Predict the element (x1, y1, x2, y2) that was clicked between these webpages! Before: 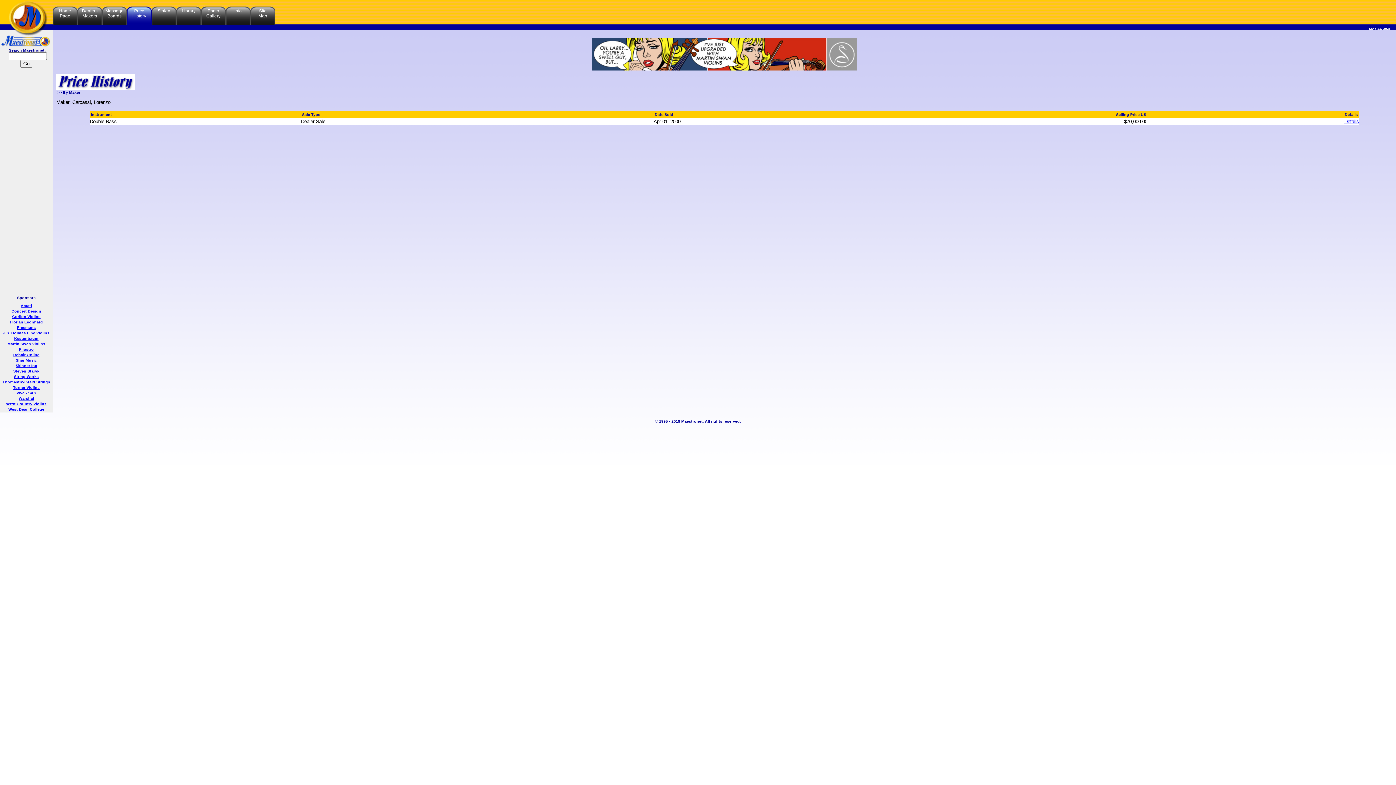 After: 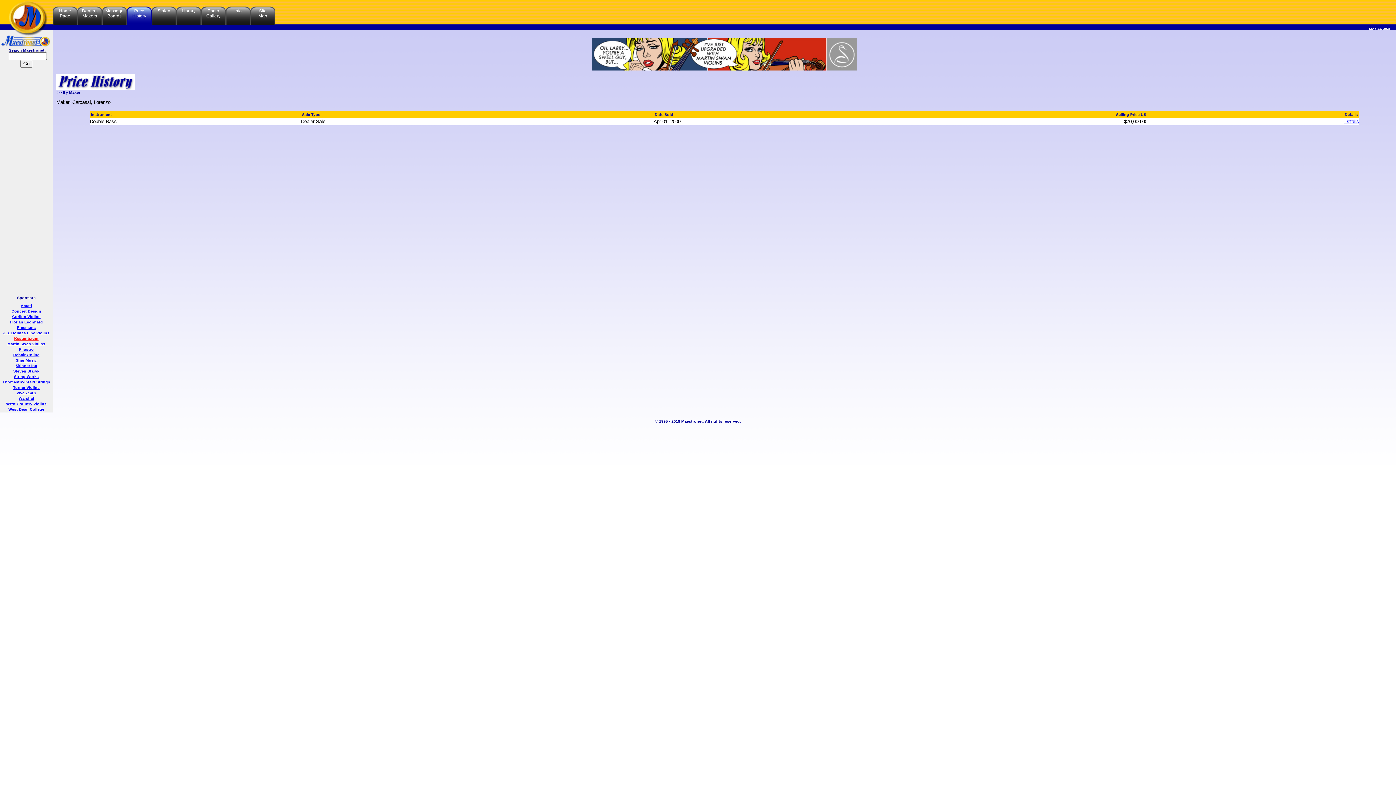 Action: label: Kestenbaum bbox: (14, 336, 38, 340)